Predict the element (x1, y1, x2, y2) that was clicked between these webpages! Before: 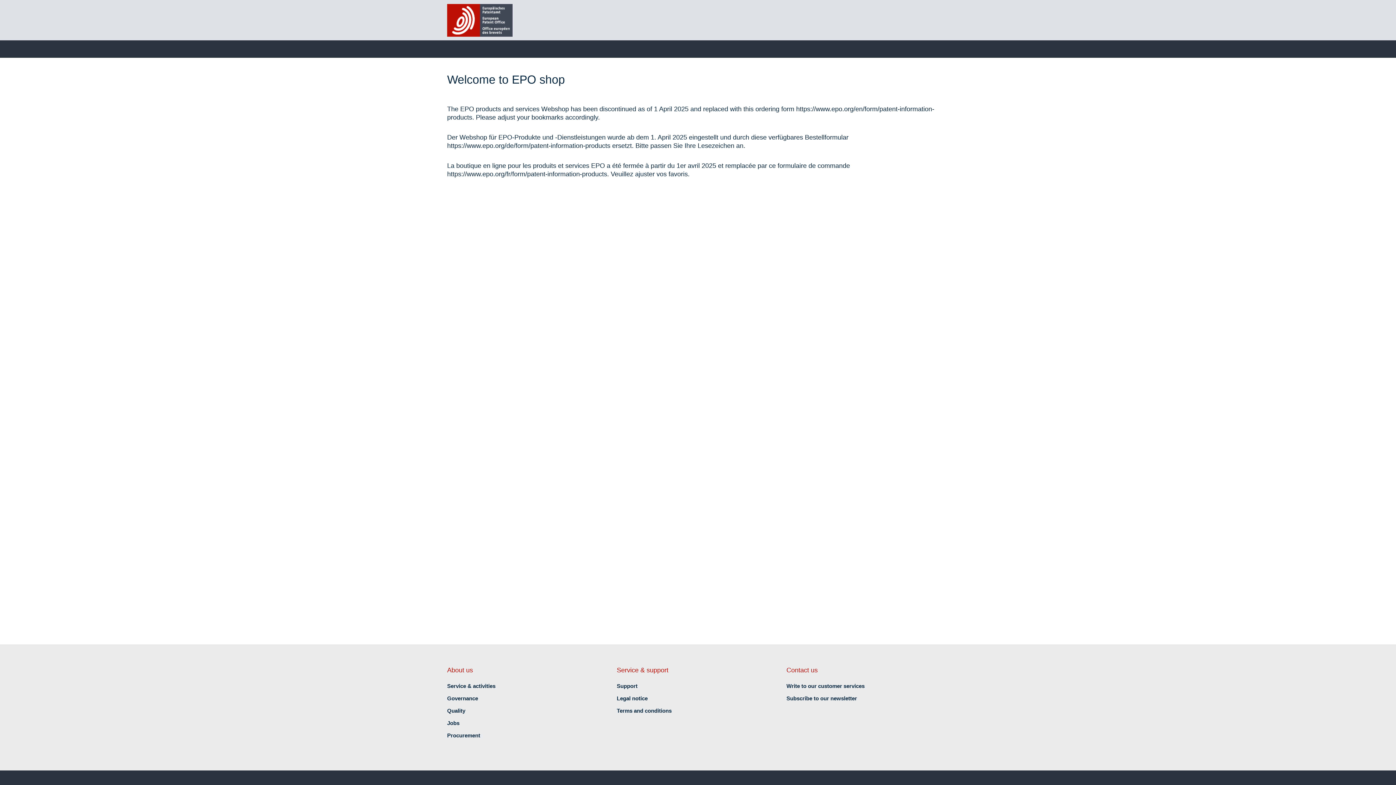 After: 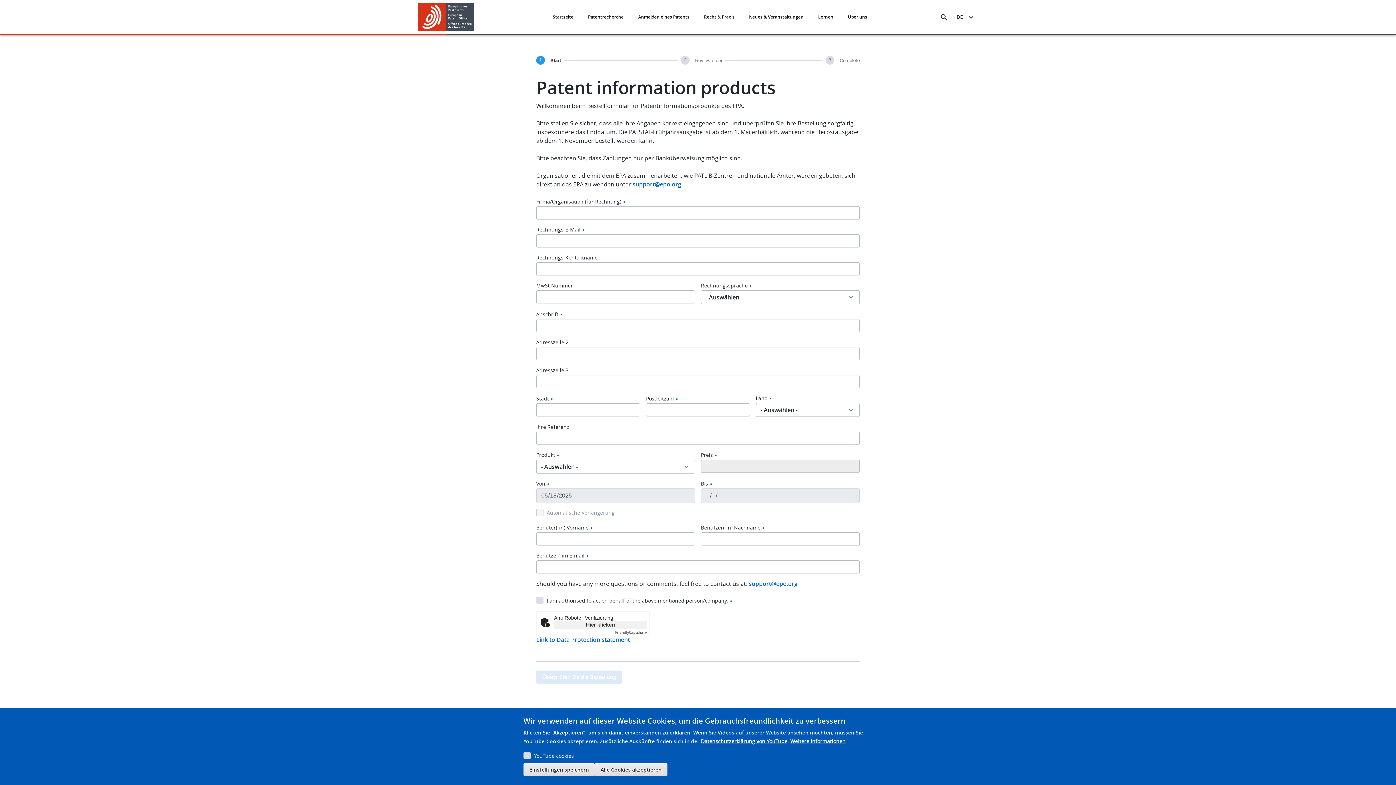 Action: label: https://www.epo.org/de/form/patent-information-products bbox: (447, 142, 610, 149)